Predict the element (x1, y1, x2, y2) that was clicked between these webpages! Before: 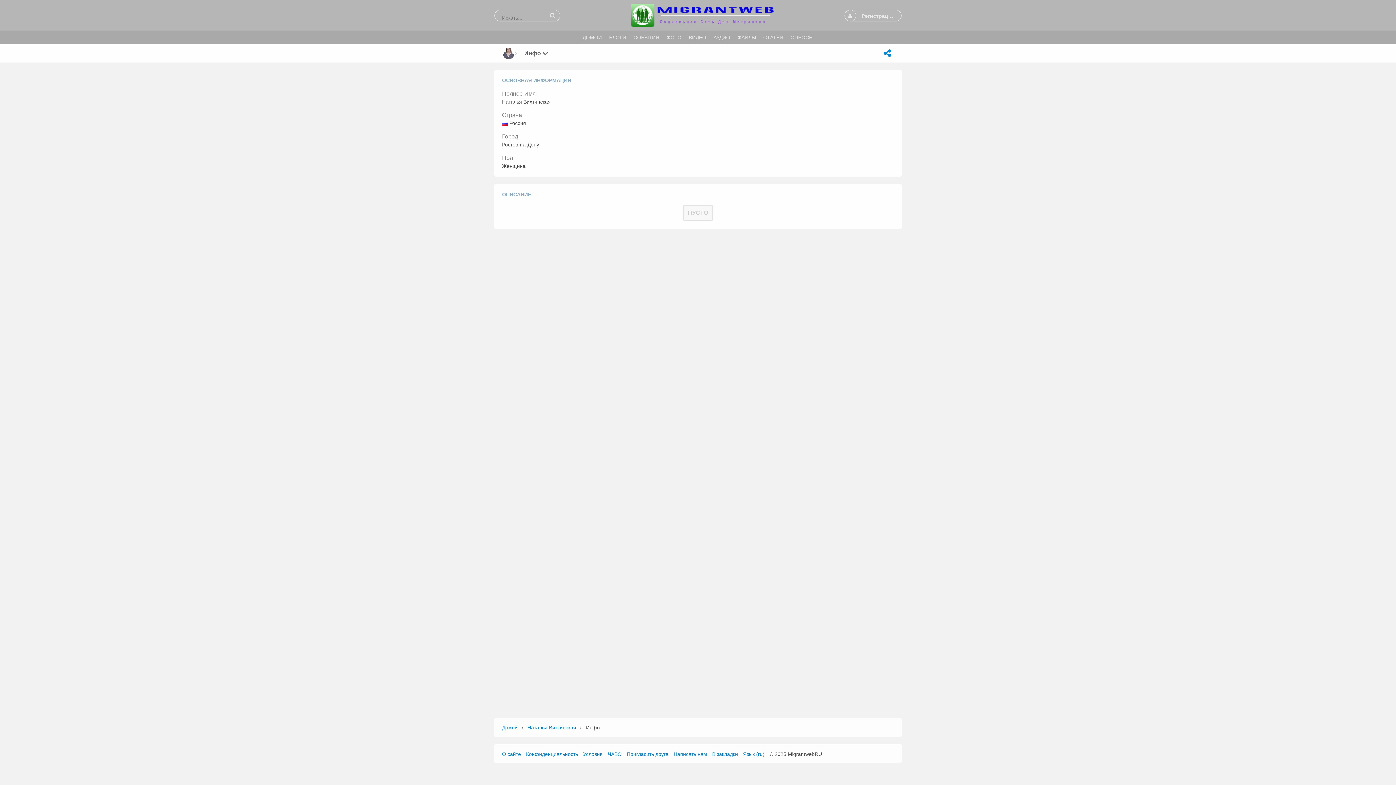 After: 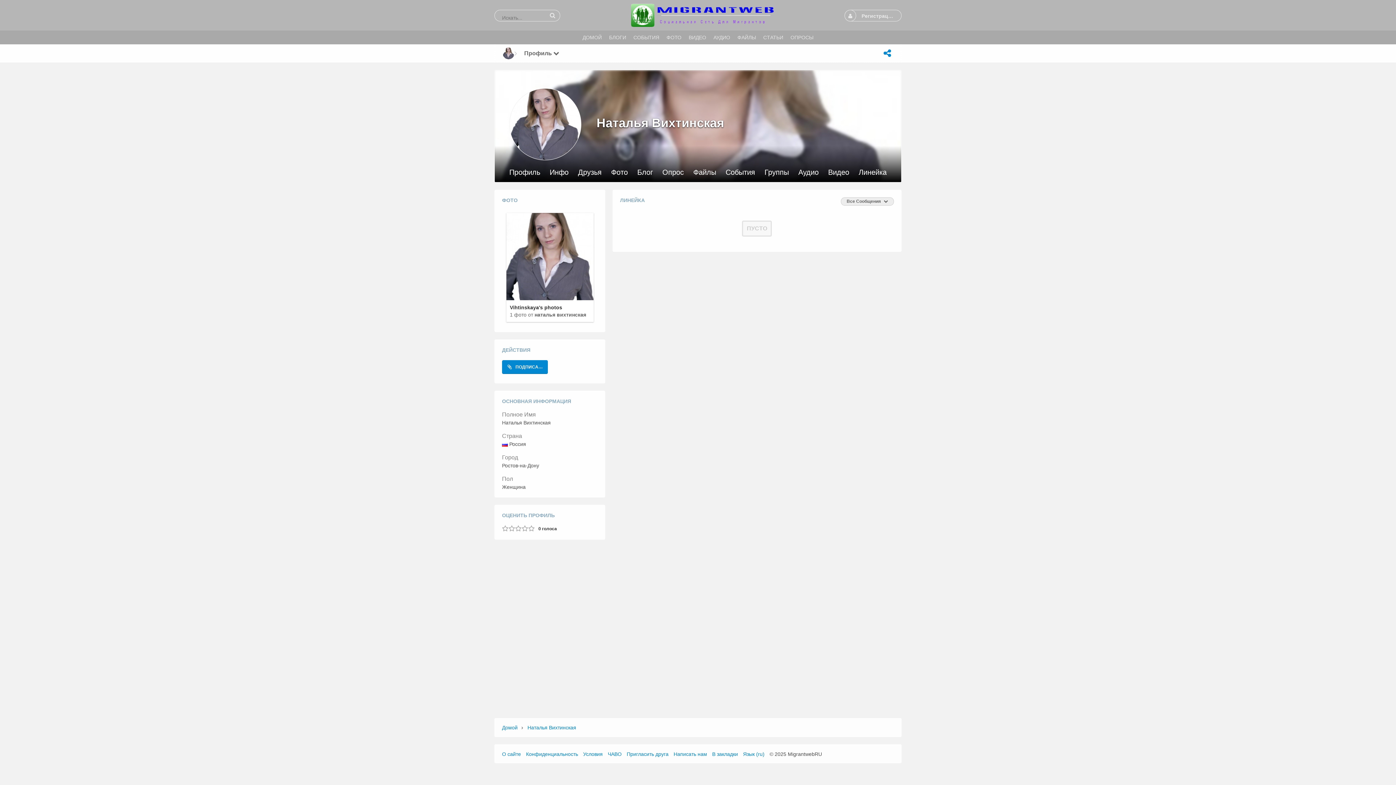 Action: bbox: (502, 47, 514, 59)